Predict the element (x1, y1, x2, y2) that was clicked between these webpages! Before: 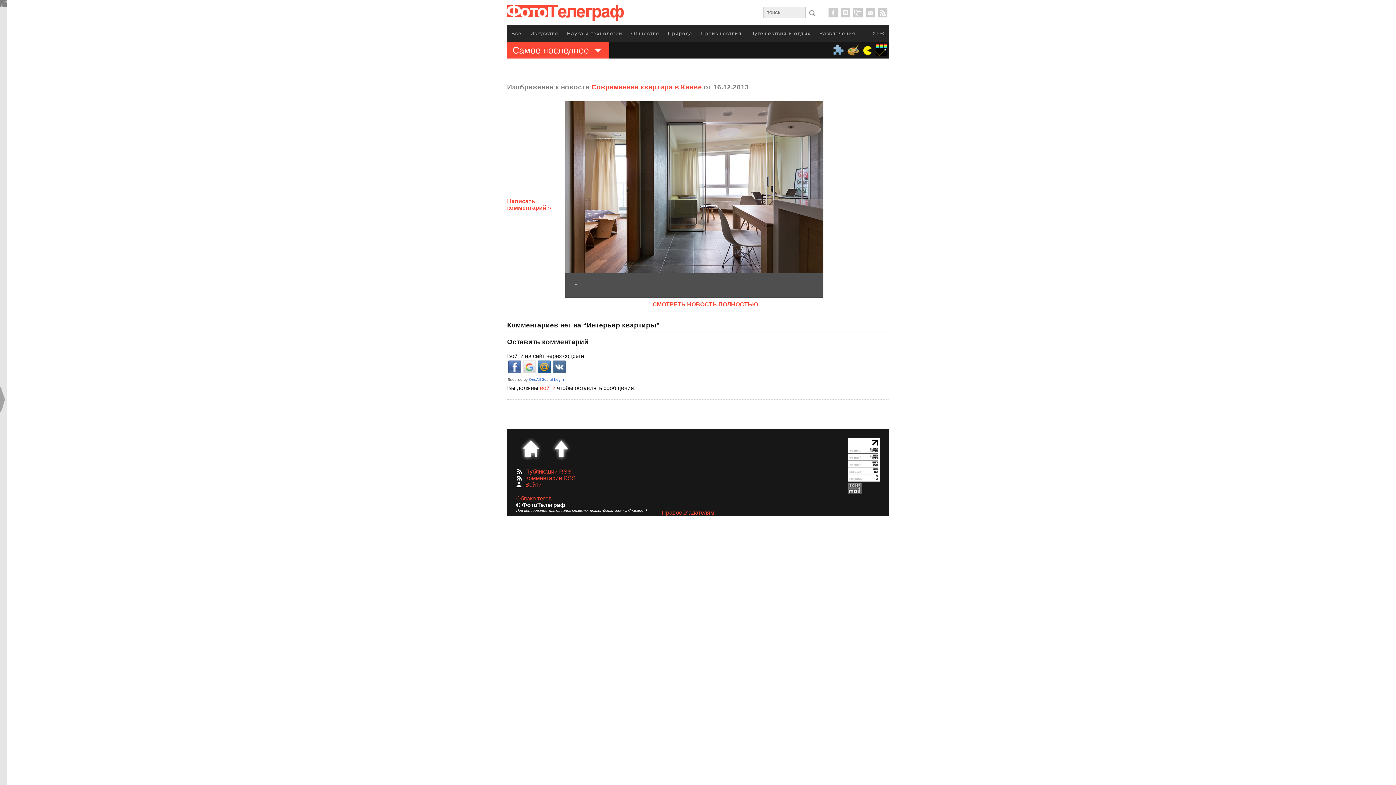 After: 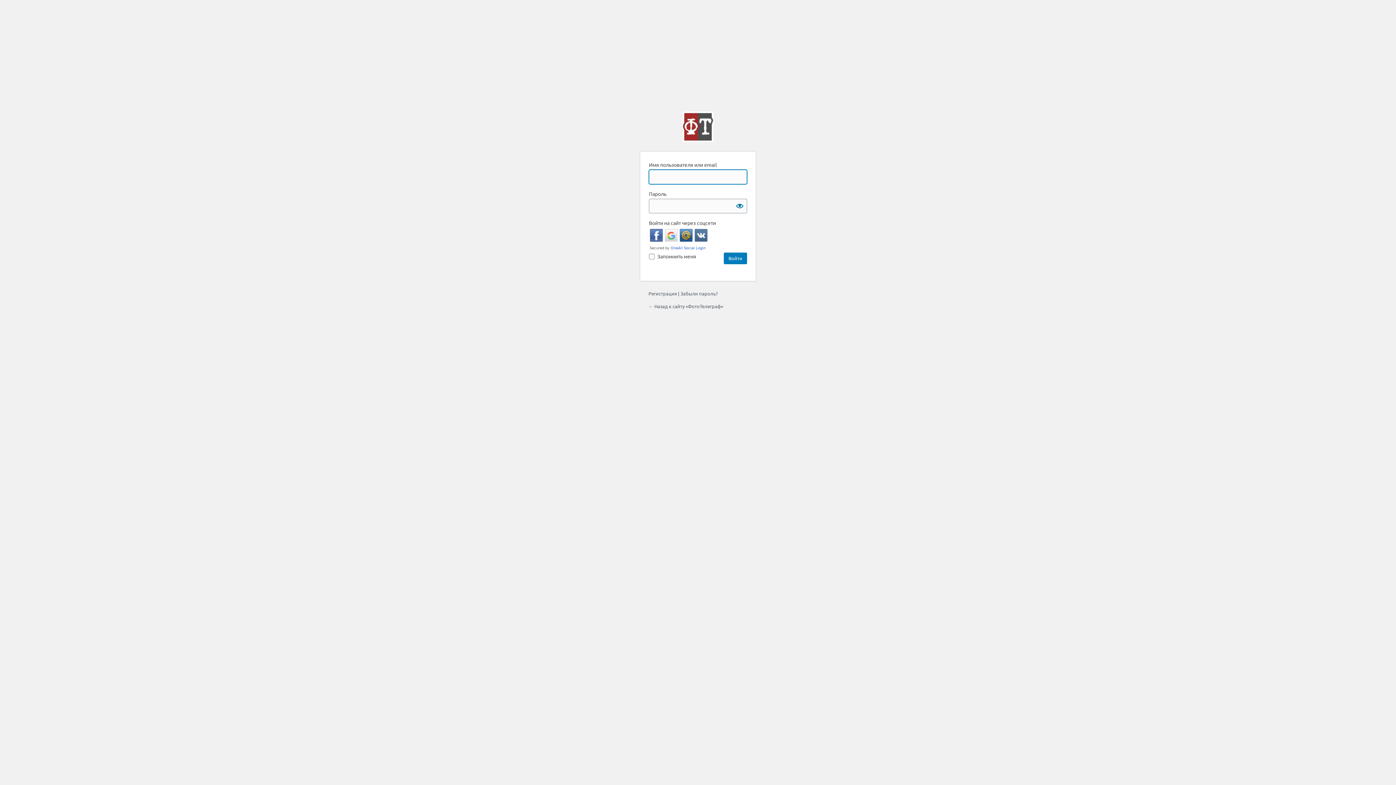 Action: label: Войти bbox: (525, 481, 541, 488)